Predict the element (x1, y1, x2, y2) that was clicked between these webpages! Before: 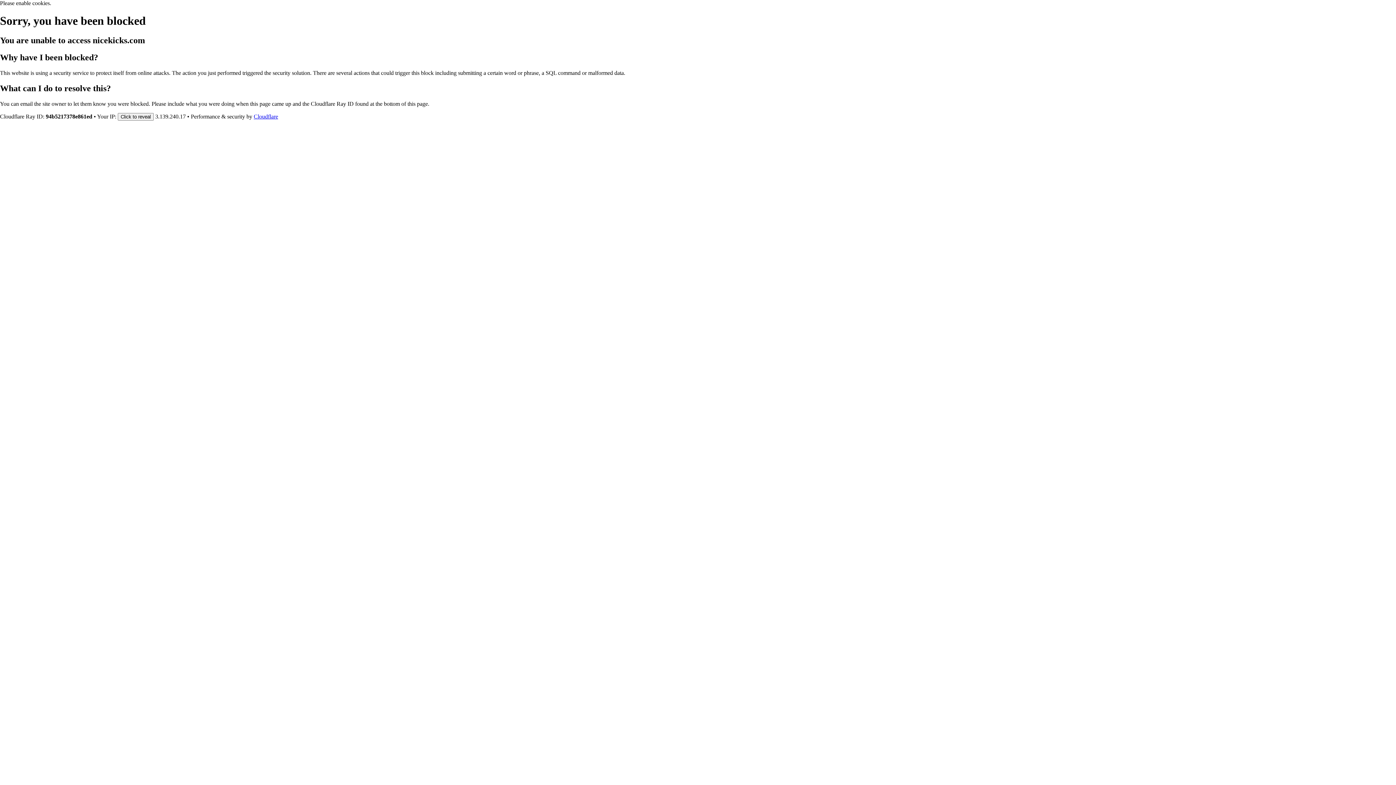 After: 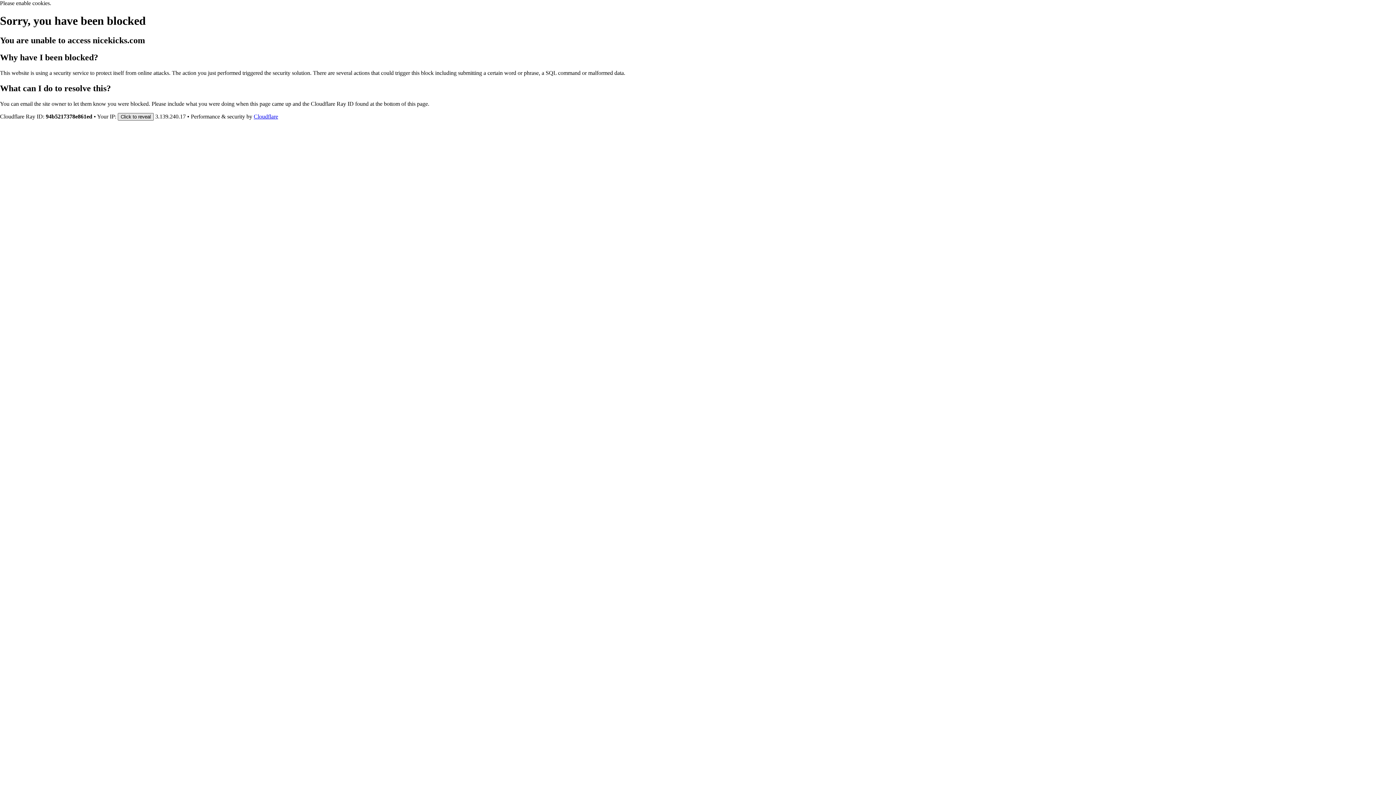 Action: label: Click to reveal bbox: (117, 112, 153, 120)